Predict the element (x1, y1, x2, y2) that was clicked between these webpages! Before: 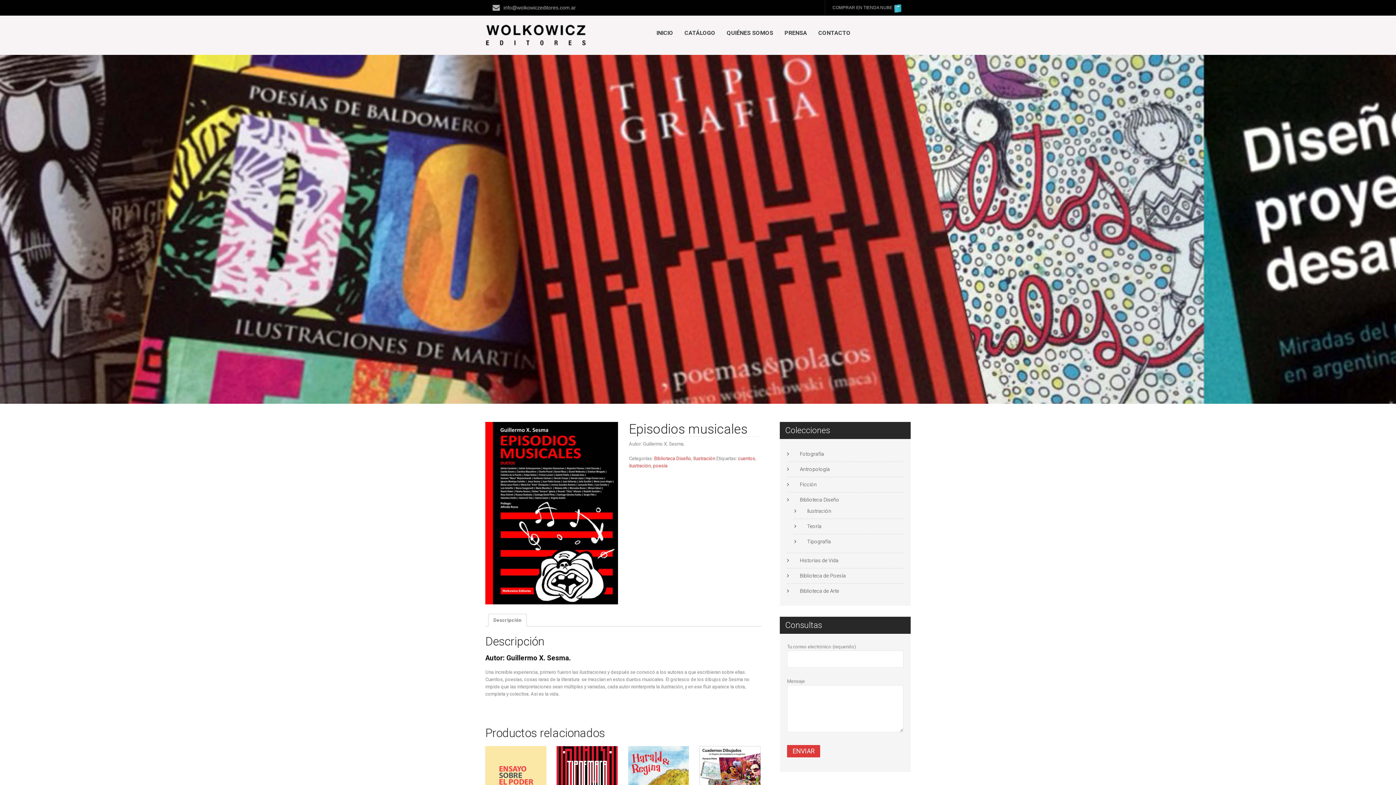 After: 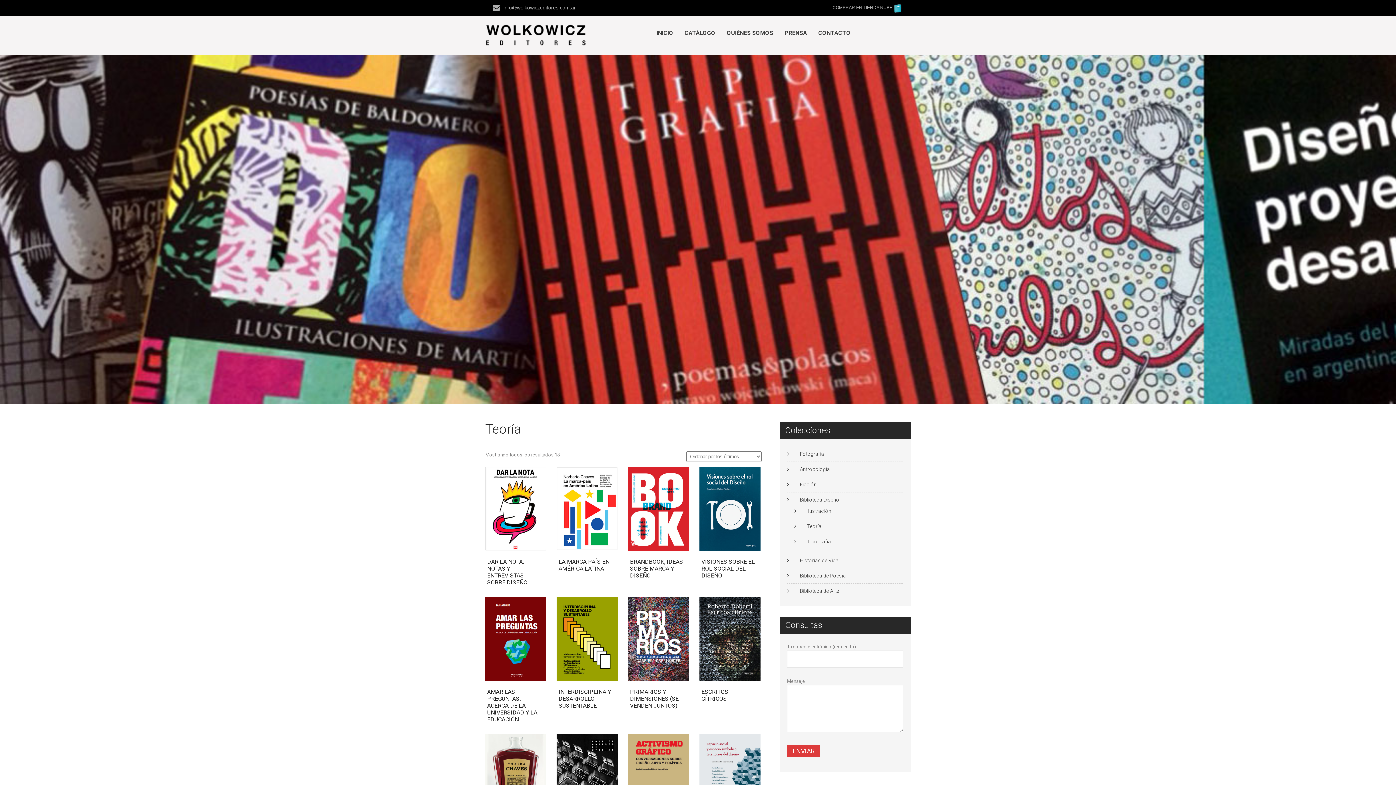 Action: label: Teoría bbox: (807, 523, 821, 529)